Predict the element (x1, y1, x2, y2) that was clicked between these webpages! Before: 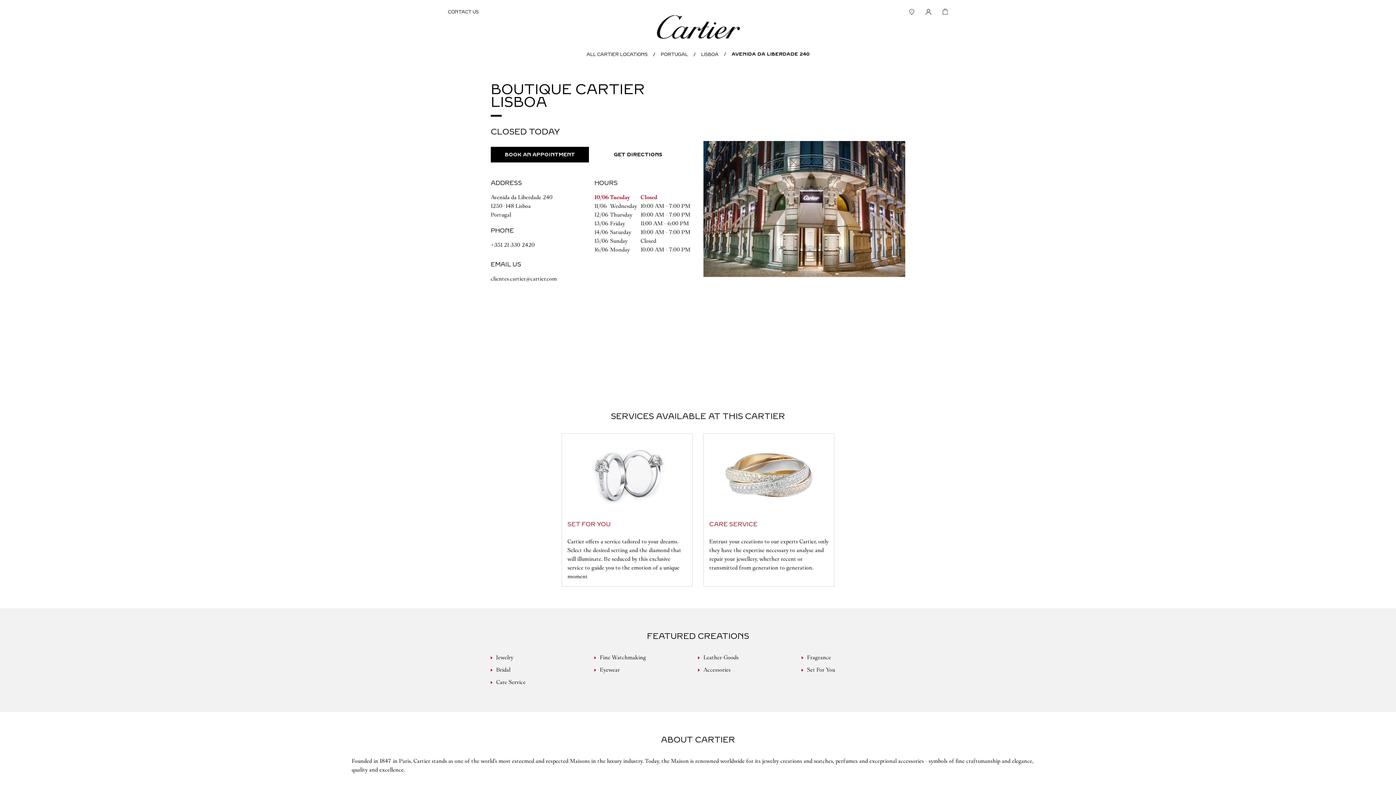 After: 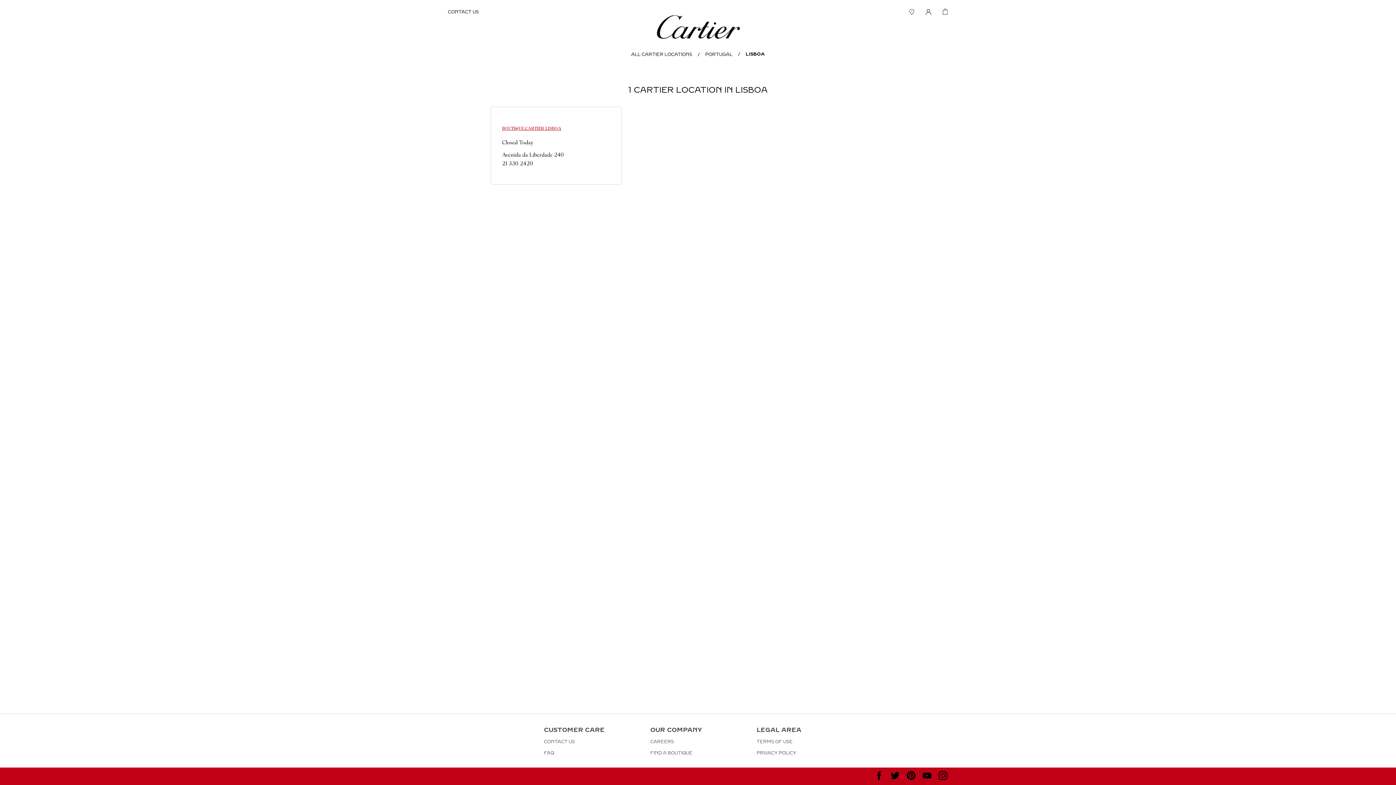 Action: bbox: (701, 52, 718, 57) label: LISBOA